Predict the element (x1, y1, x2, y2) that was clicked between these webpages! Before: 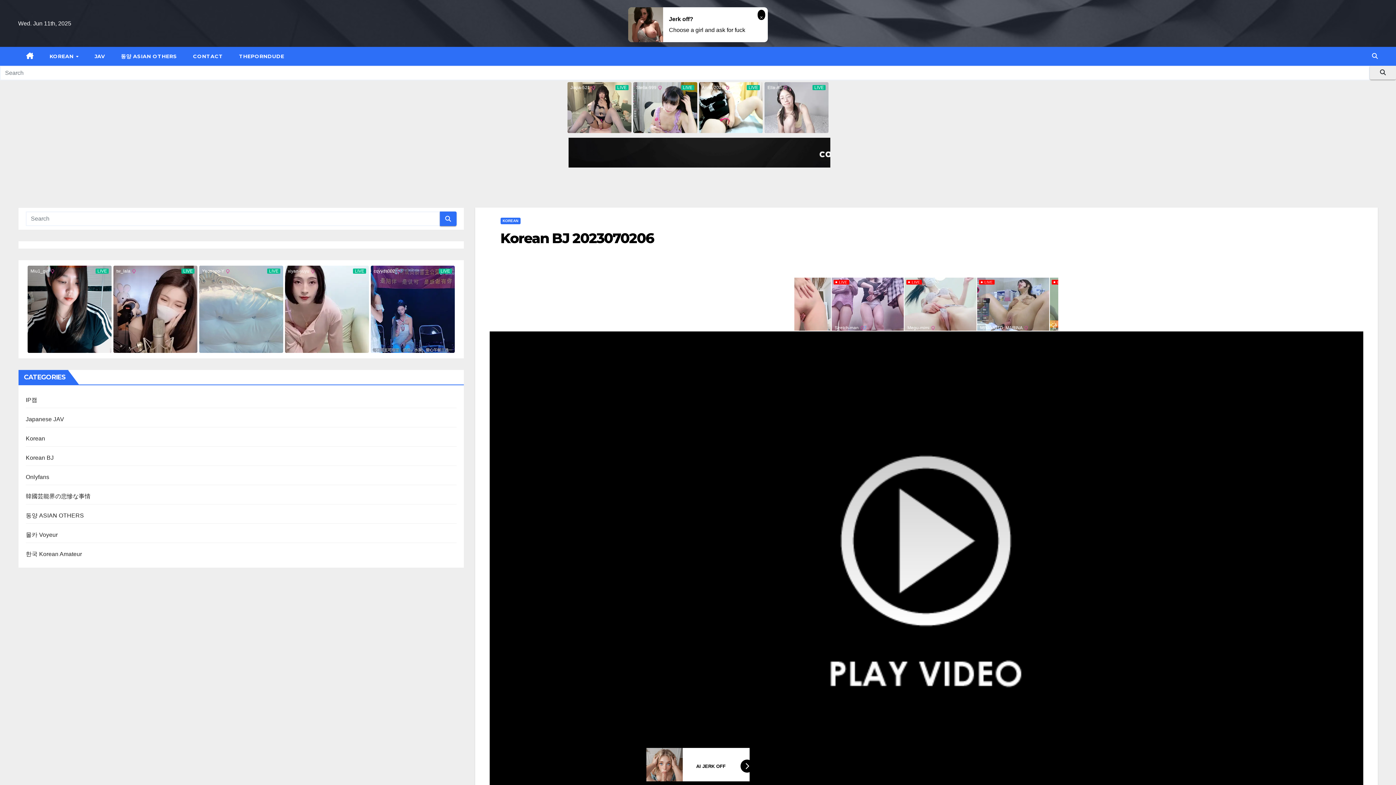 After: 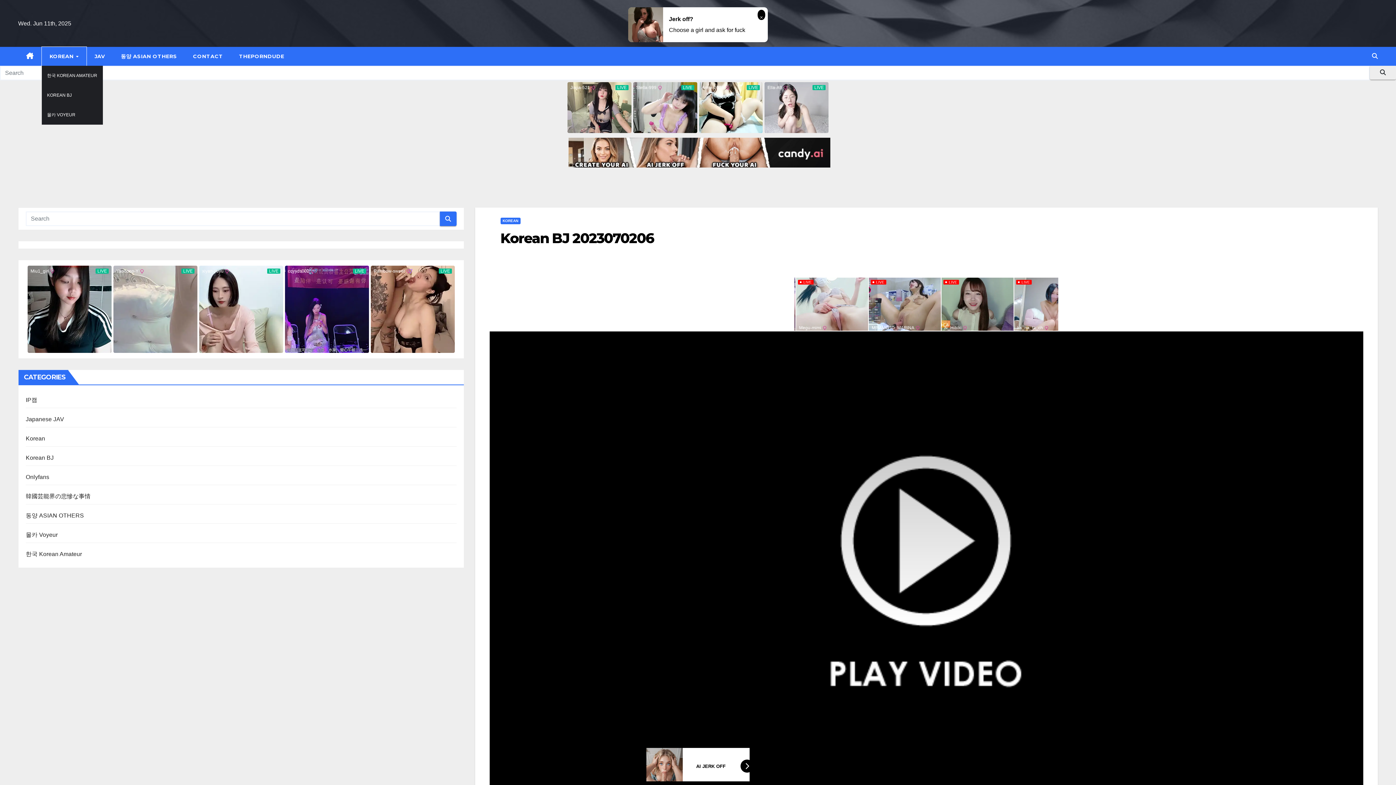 Action: bbox: (41, 46, 86, 65) label: KOREAN 